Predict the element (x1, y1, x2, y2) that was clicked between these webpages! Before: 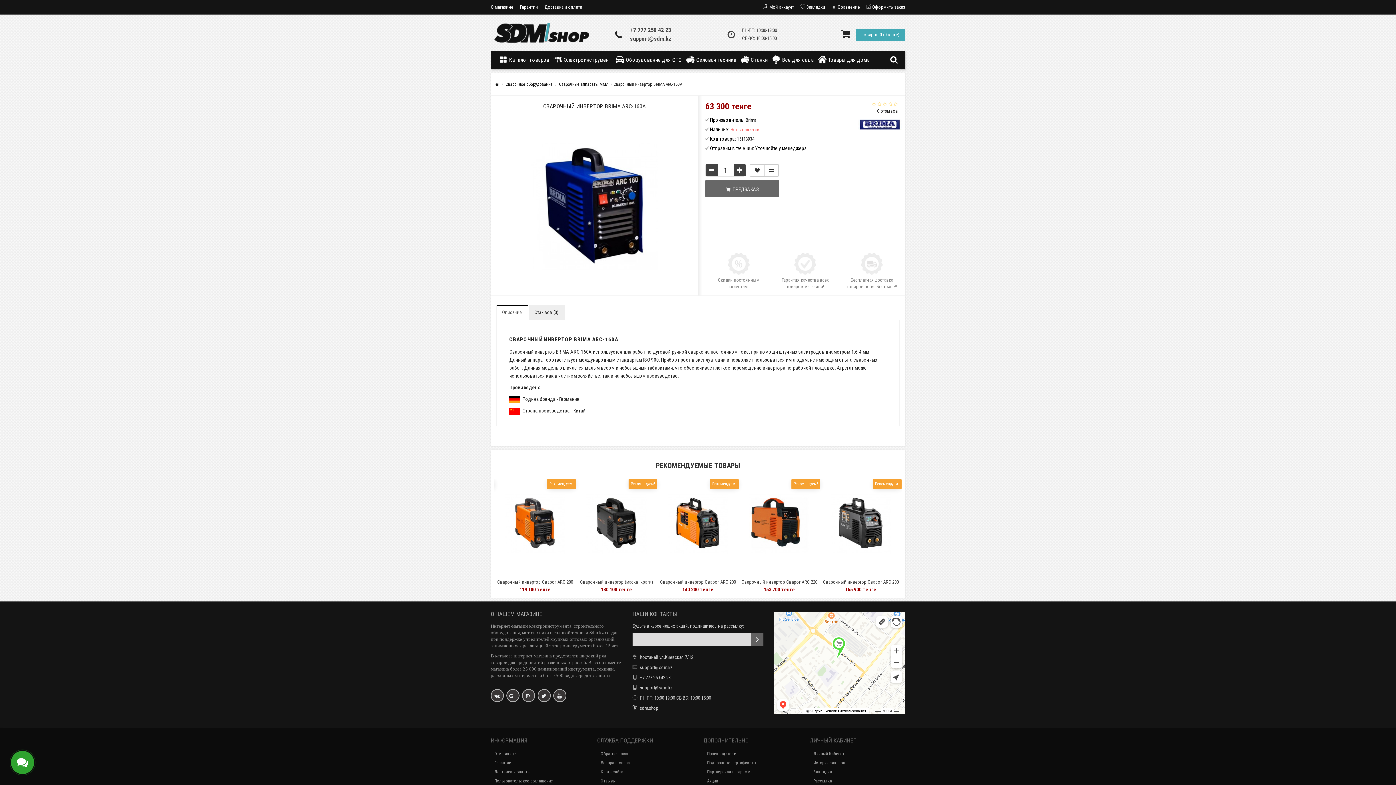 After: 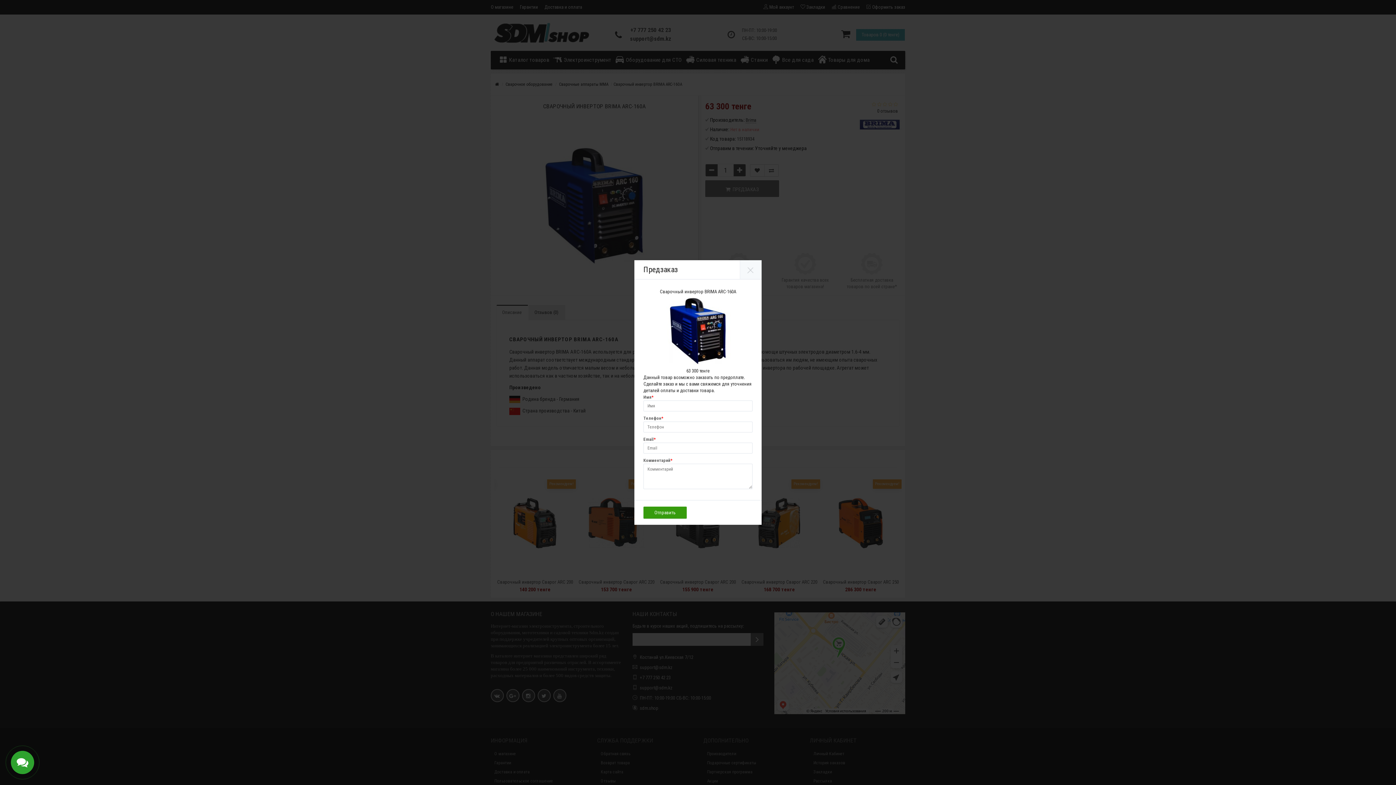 Action: label:   ПРЕДЗАКАЗ bbox: (705, 180, 779, 197)